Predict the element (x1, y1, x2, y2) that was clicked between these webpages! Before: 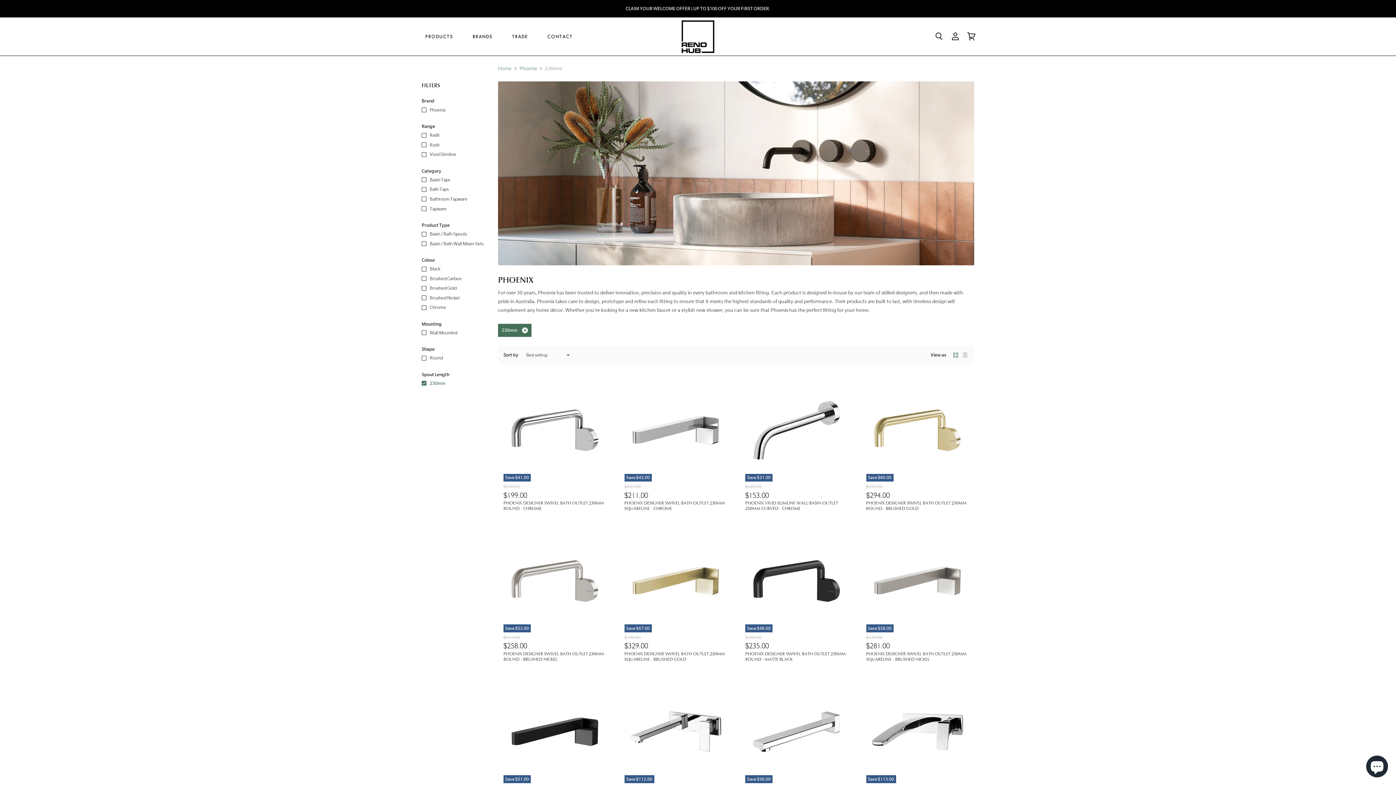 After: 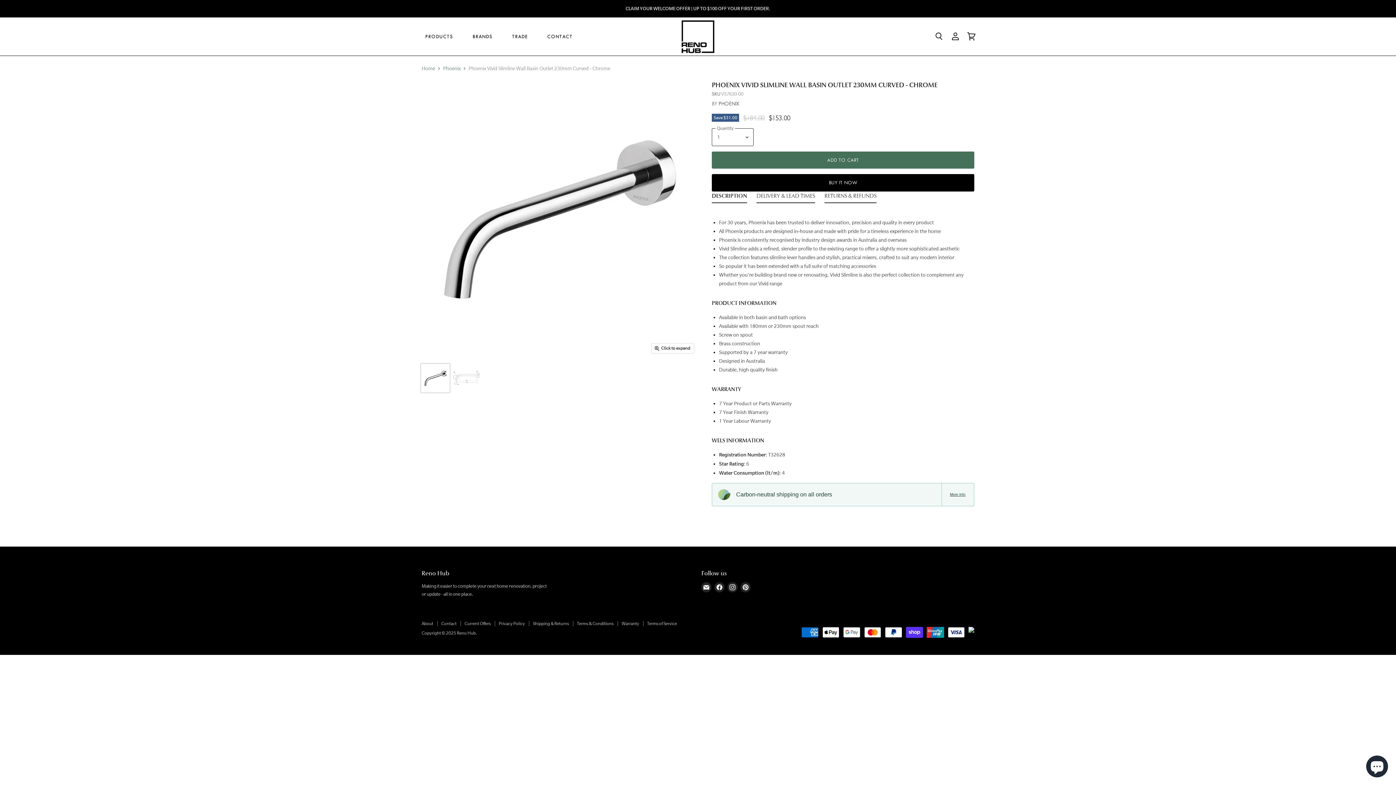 Action: label: PHOENIX VIVID SLIMLINE WALL BASIN OUTLET 230MM CURVED - CHROME bbox: (745, 500, 838, 511)